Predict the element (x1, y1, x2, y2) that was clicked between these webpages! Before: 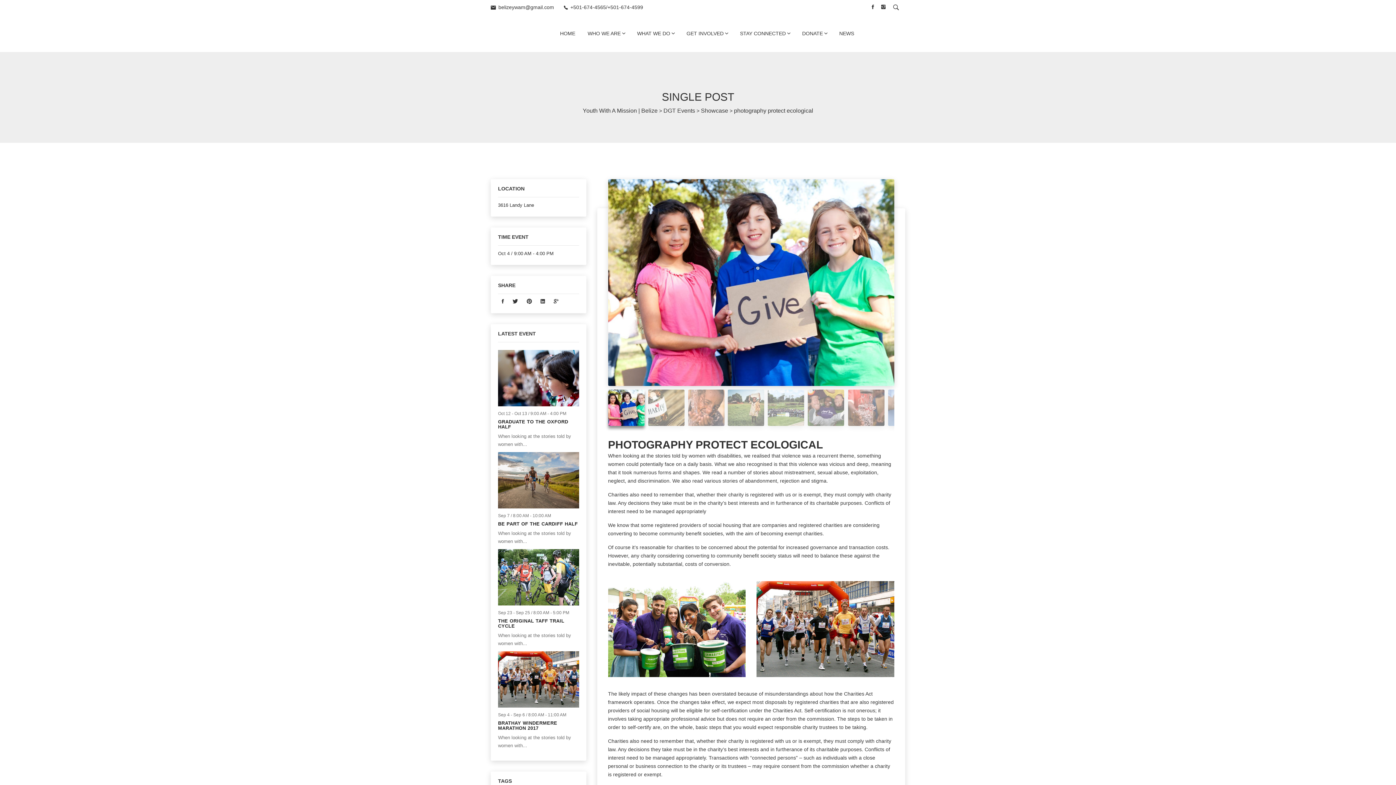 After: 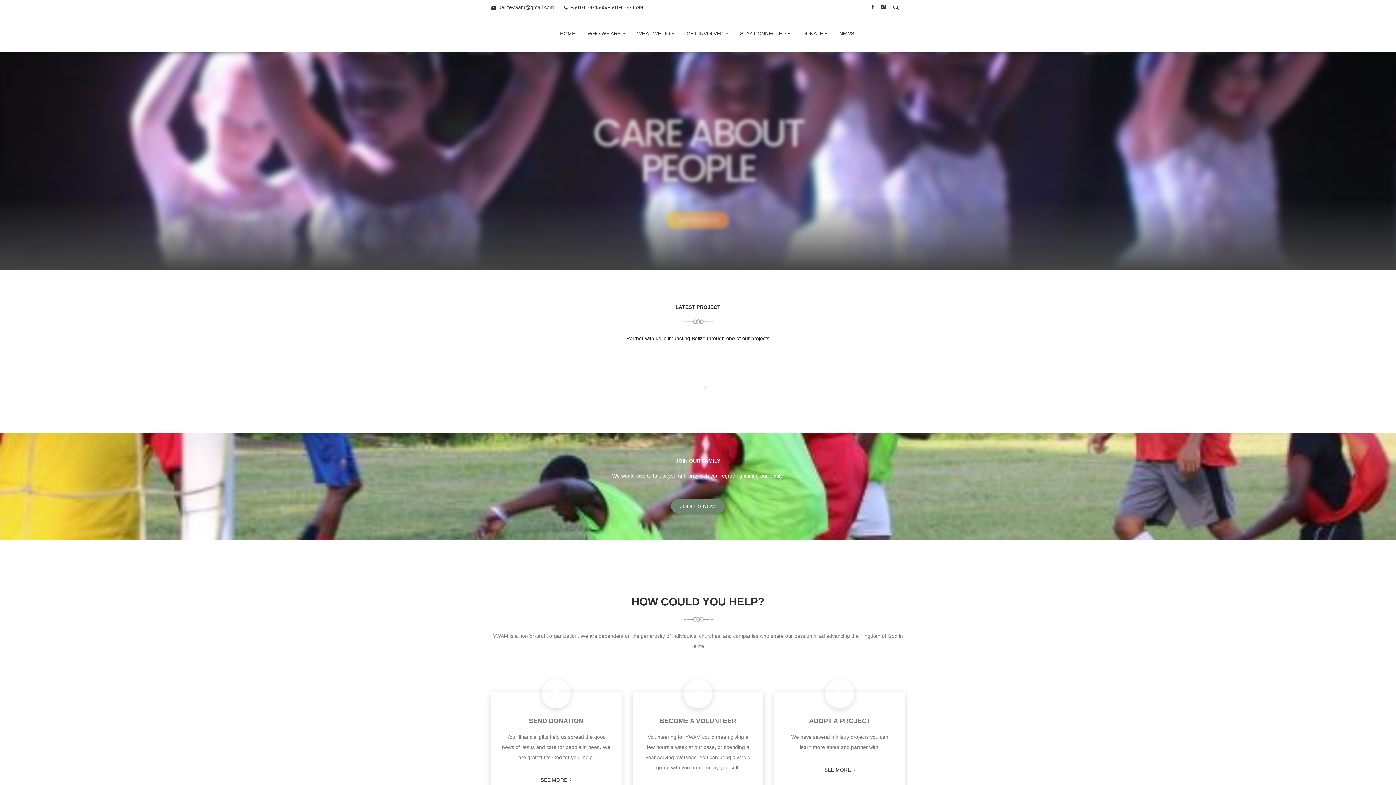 Action: bbox: (490, 27, 541, 33)